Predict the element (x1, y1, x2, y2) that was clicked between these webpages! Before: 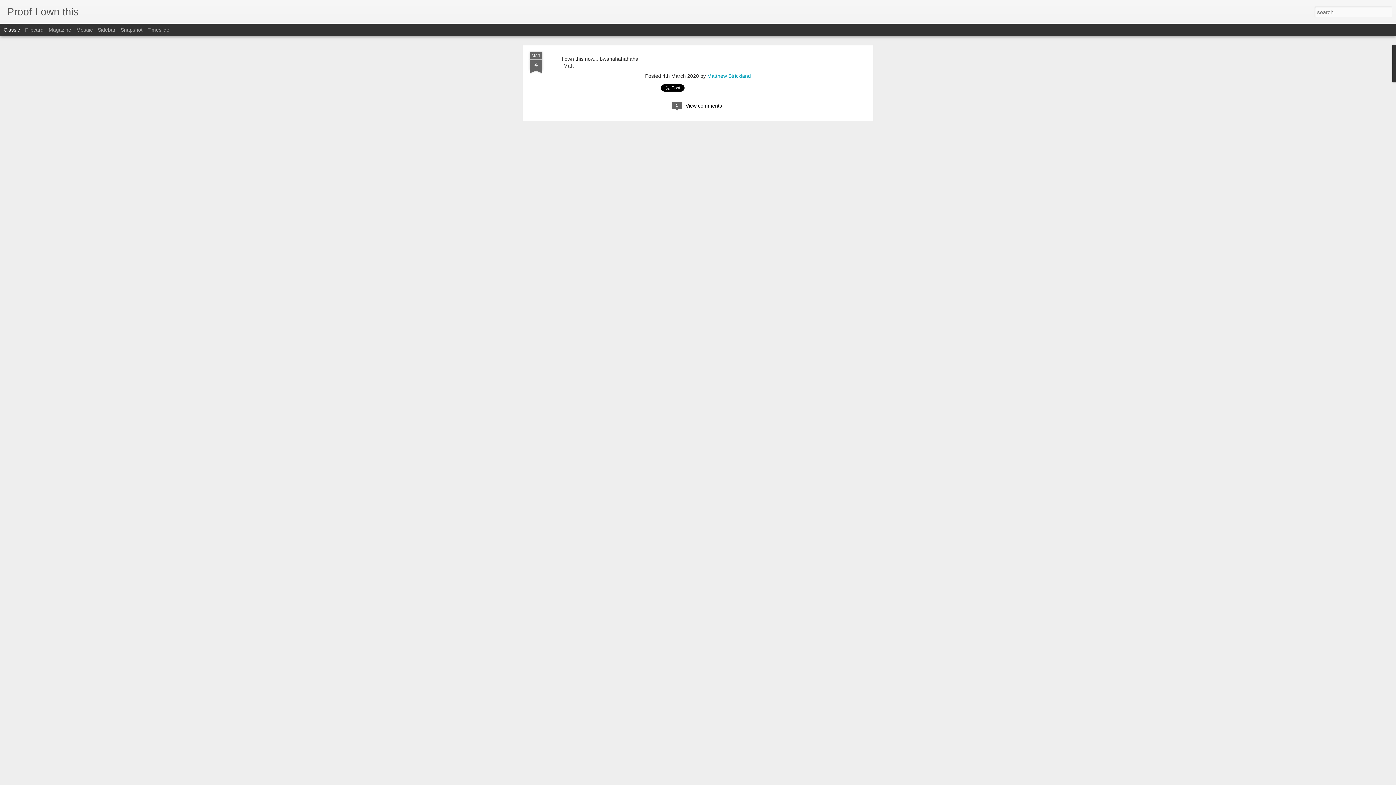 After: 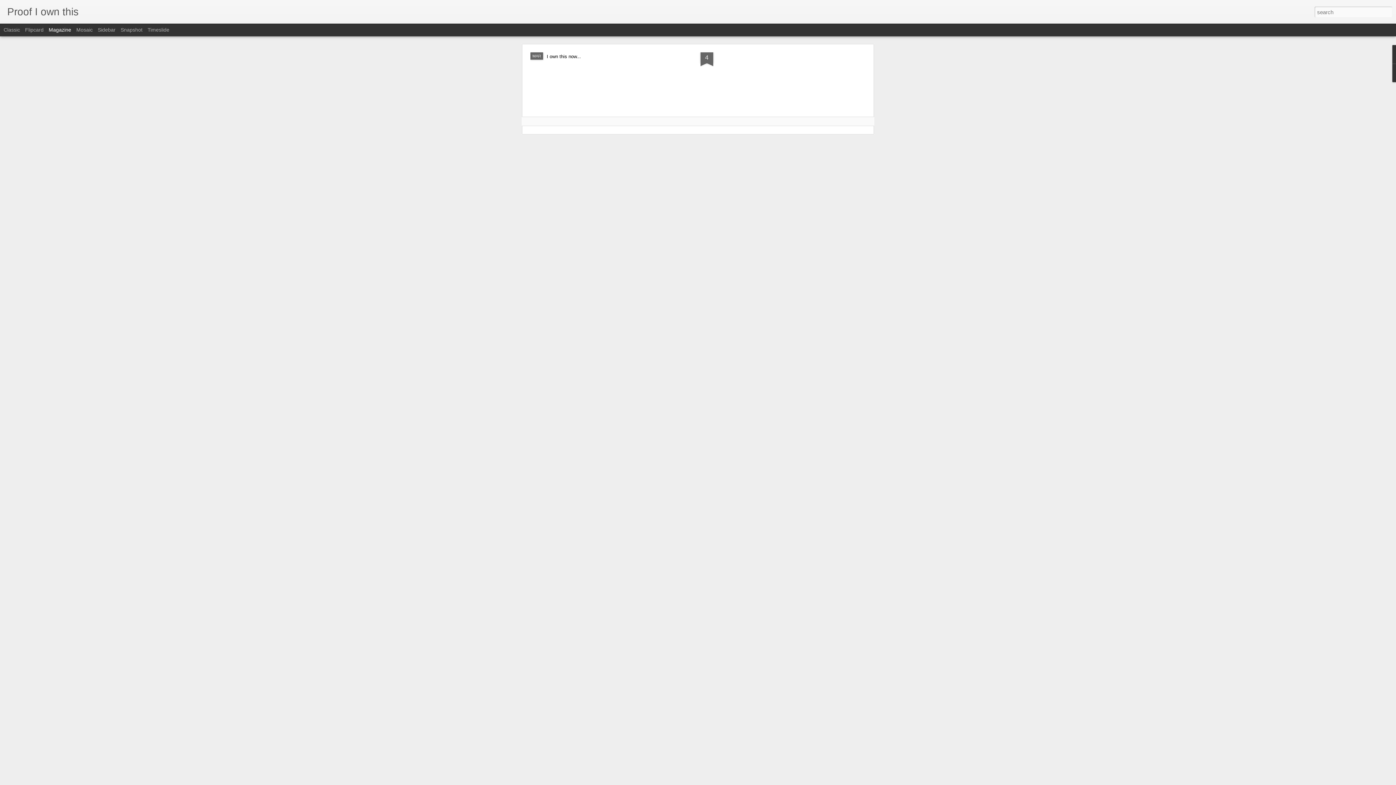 Action: bbox: (48, 26, 71, 32) label: Magazine